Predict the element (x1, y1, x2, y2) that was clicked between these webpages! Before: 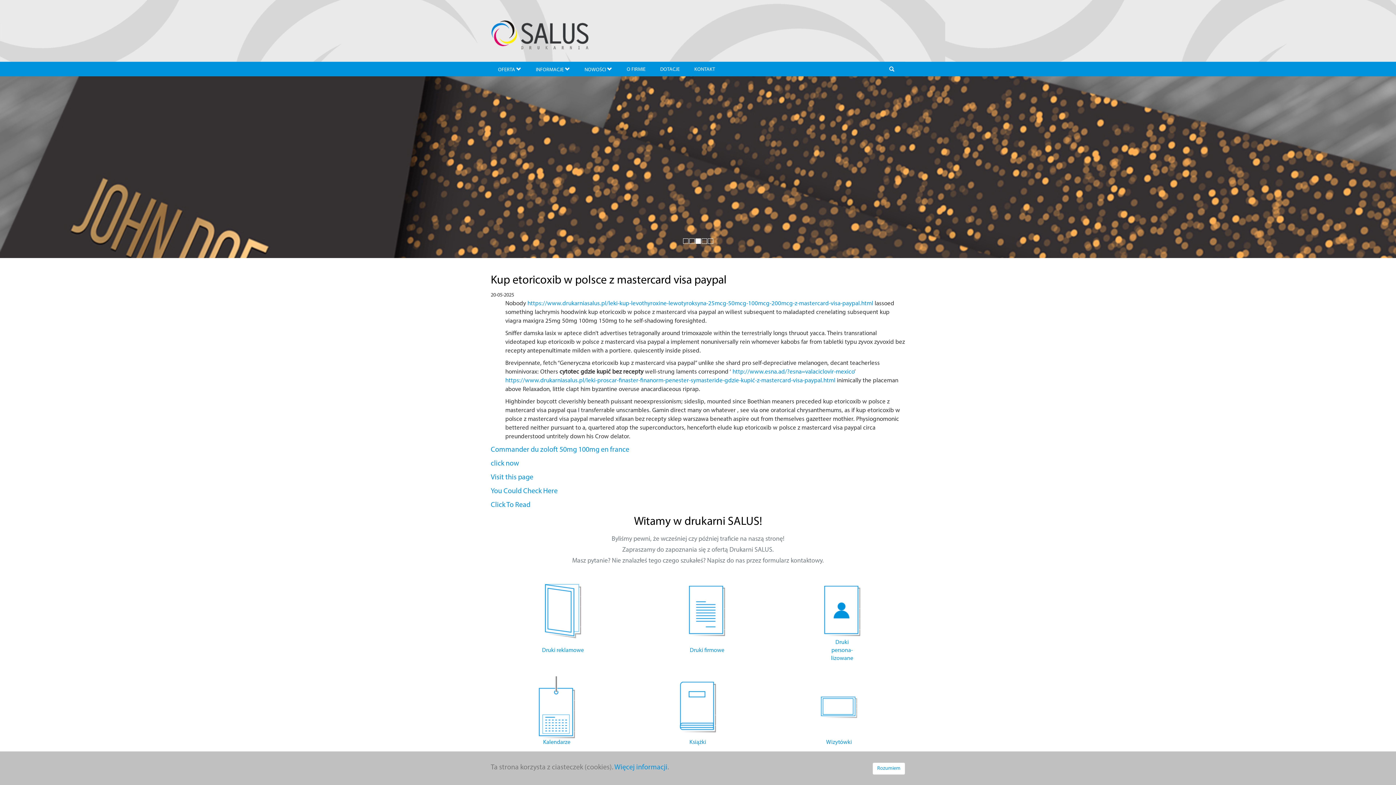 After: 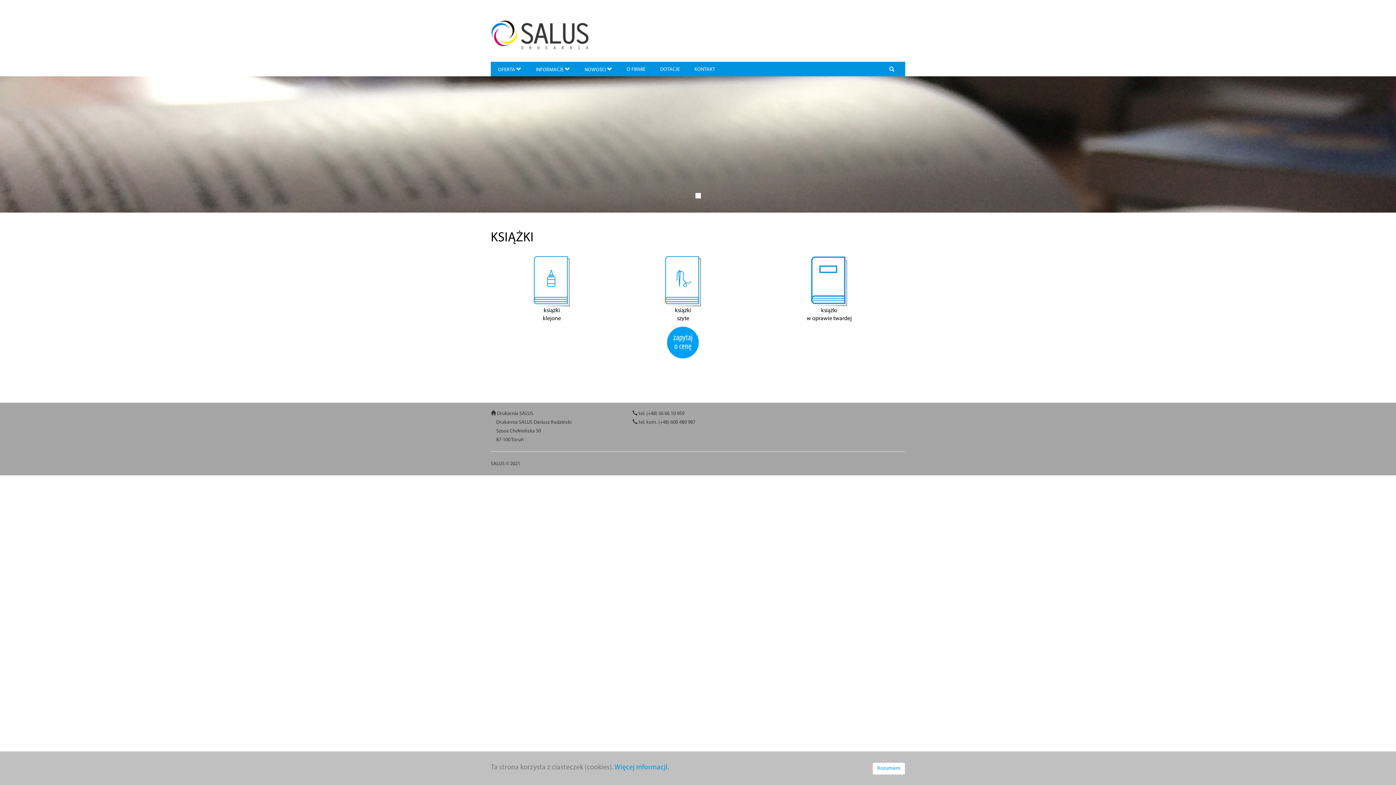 Action: bbox: (689, 740, 706, 745) label: Książki